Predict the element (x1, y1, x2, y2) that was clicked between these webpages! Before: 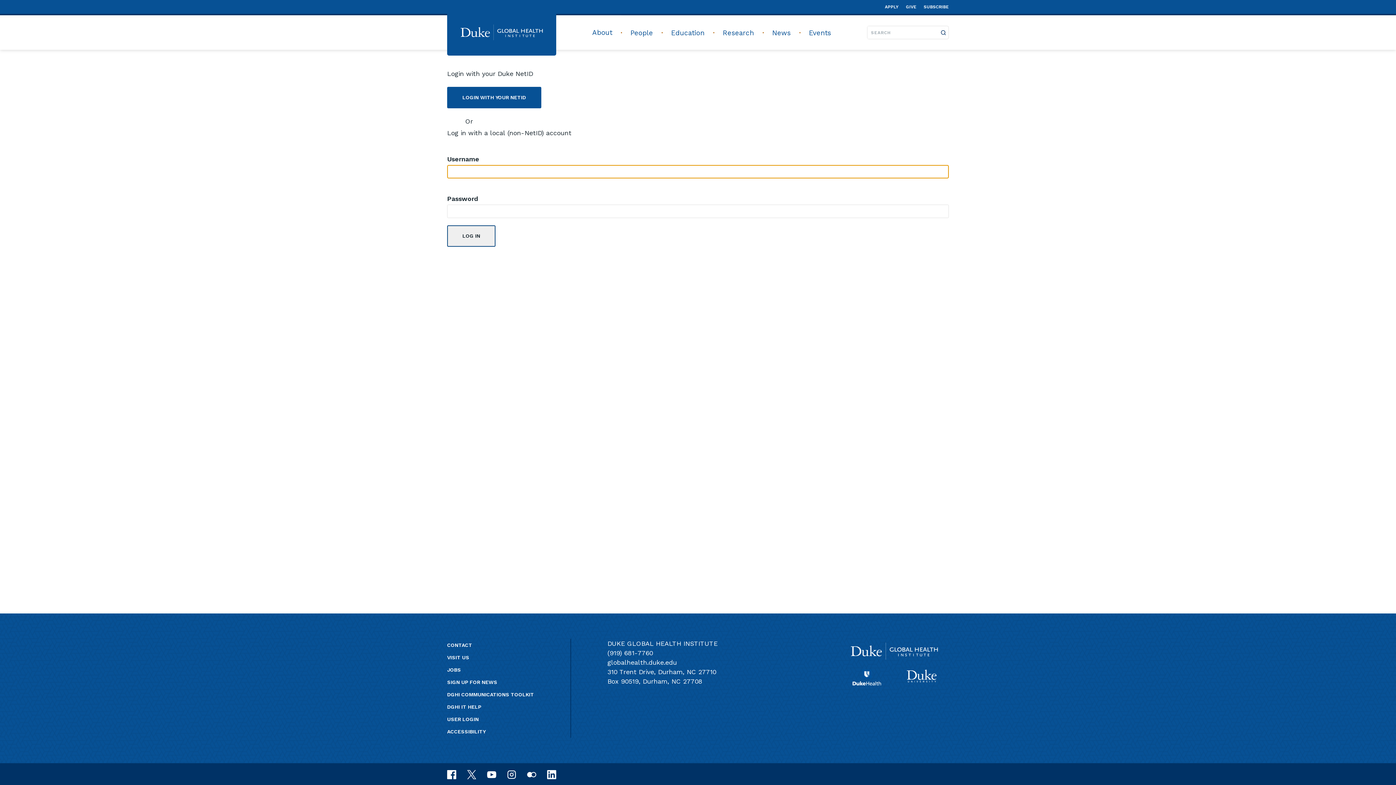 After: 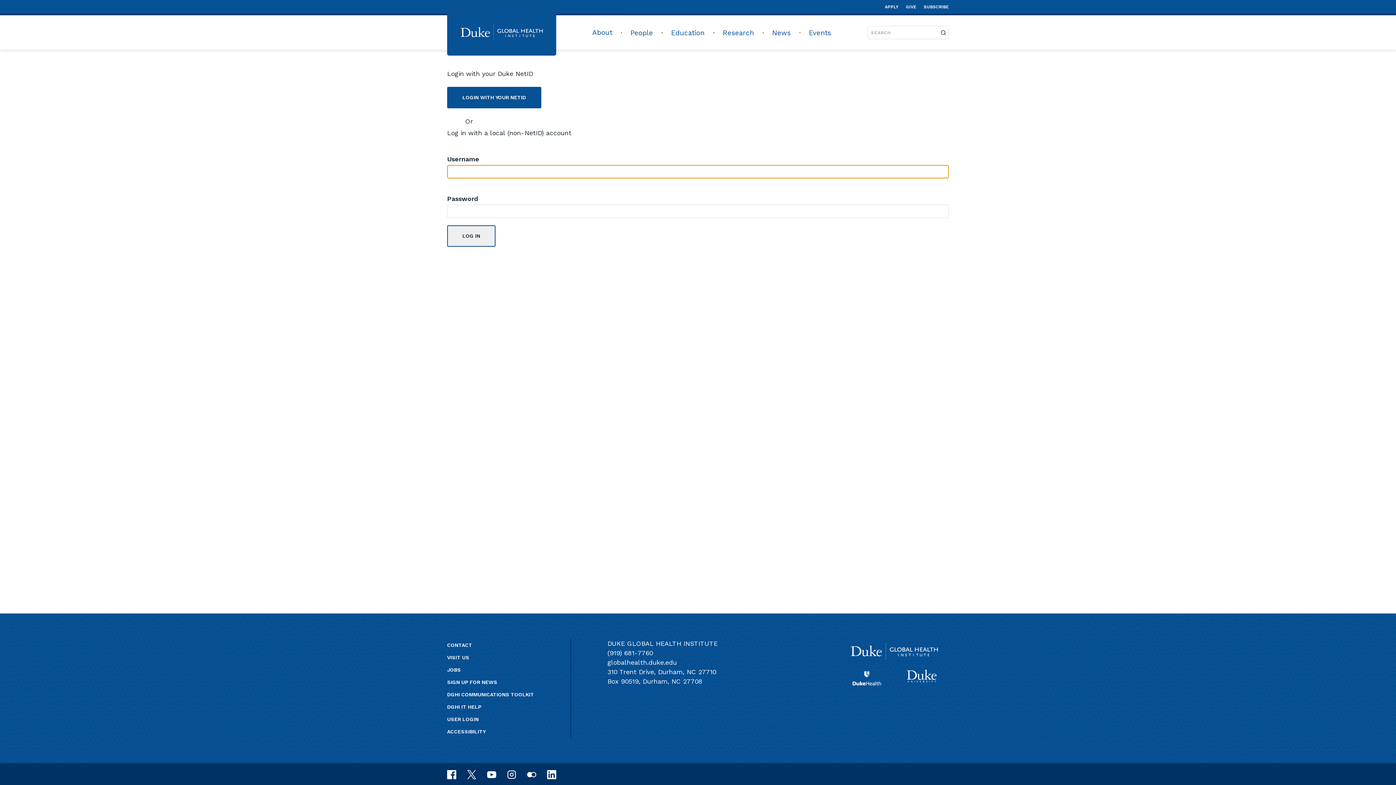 Action: label: USER LOGIN bbox: (447, 716, 478, 726)